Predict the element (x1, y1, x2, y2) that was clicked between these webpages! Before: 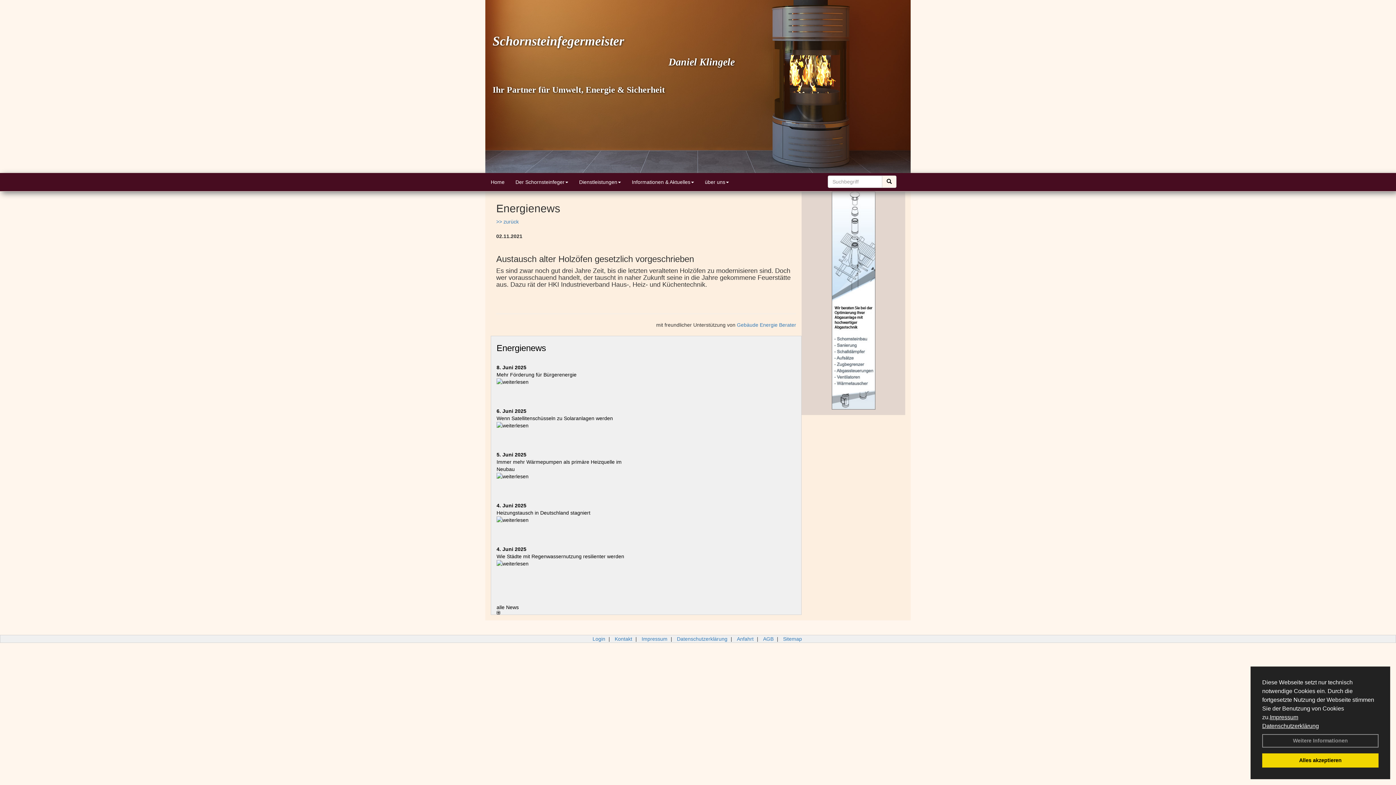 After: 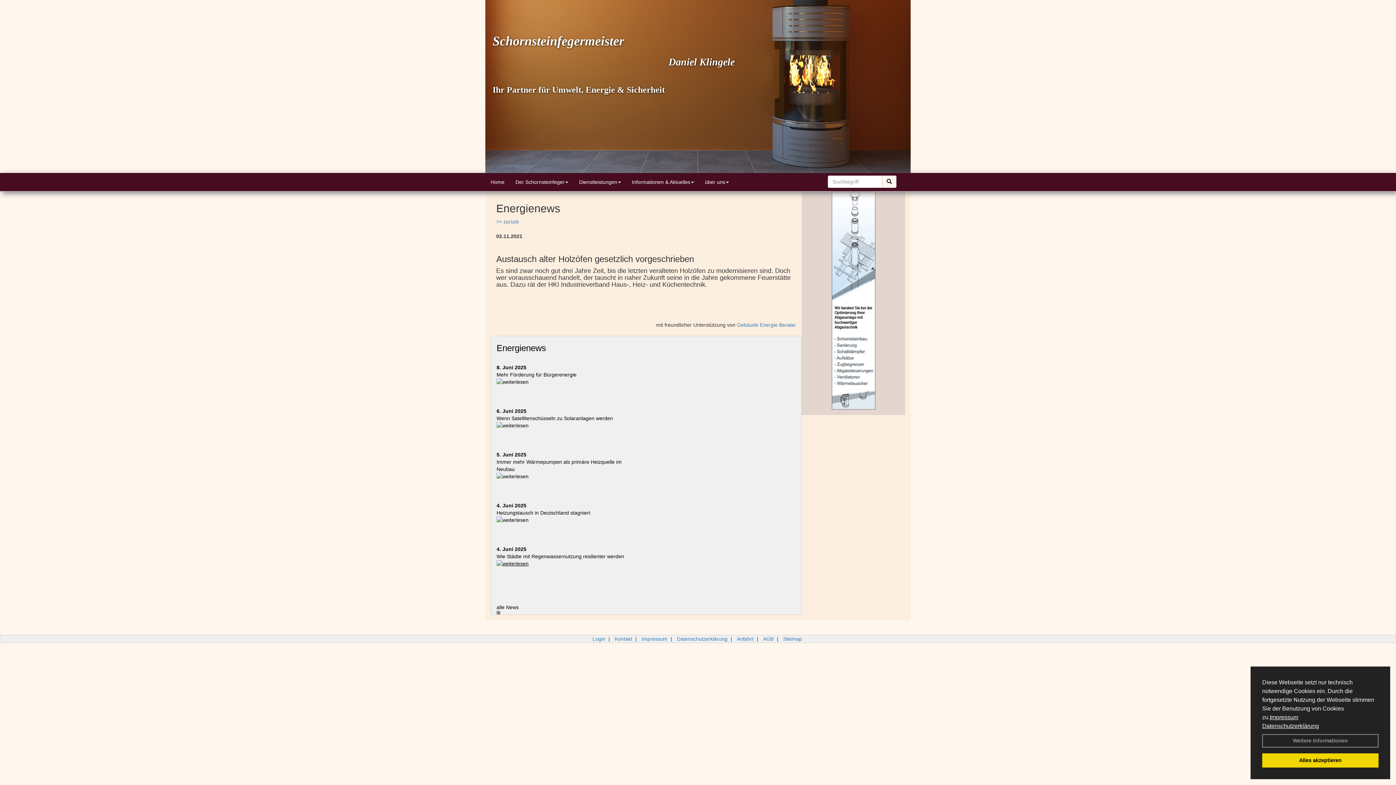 Action: bbox: (496, 560, 640, 567)